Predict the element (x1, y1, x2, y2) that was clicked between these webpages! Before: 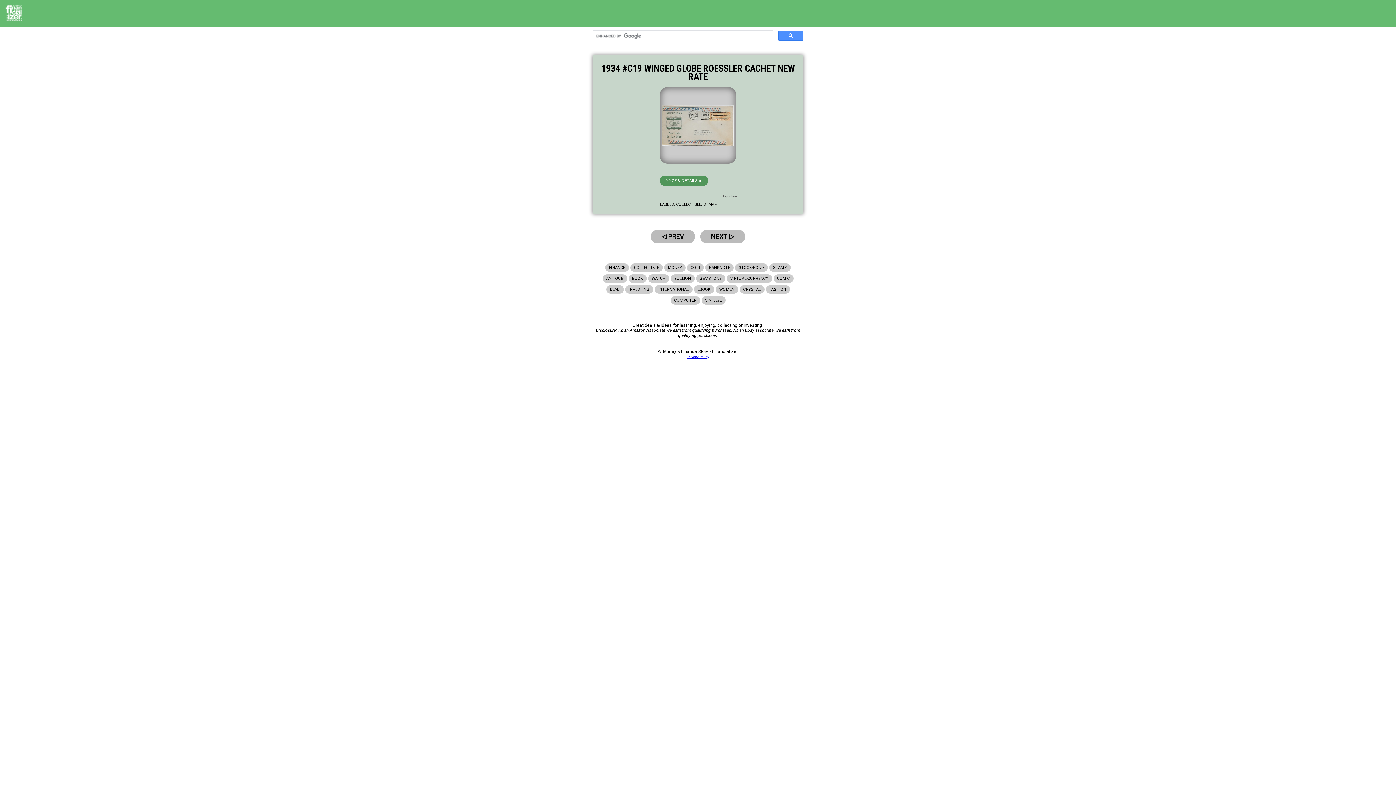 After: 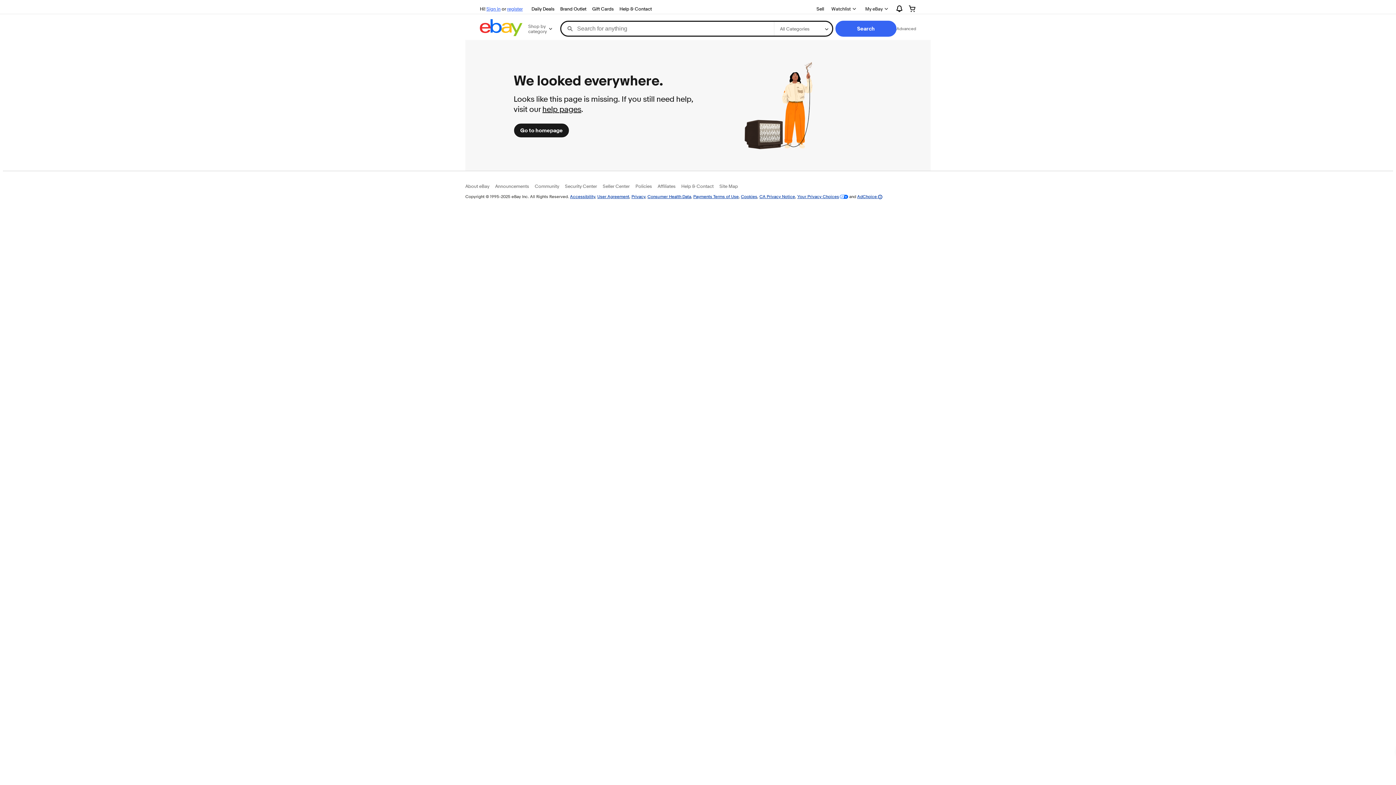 Action: bbox: (660, 87, 736, 163)